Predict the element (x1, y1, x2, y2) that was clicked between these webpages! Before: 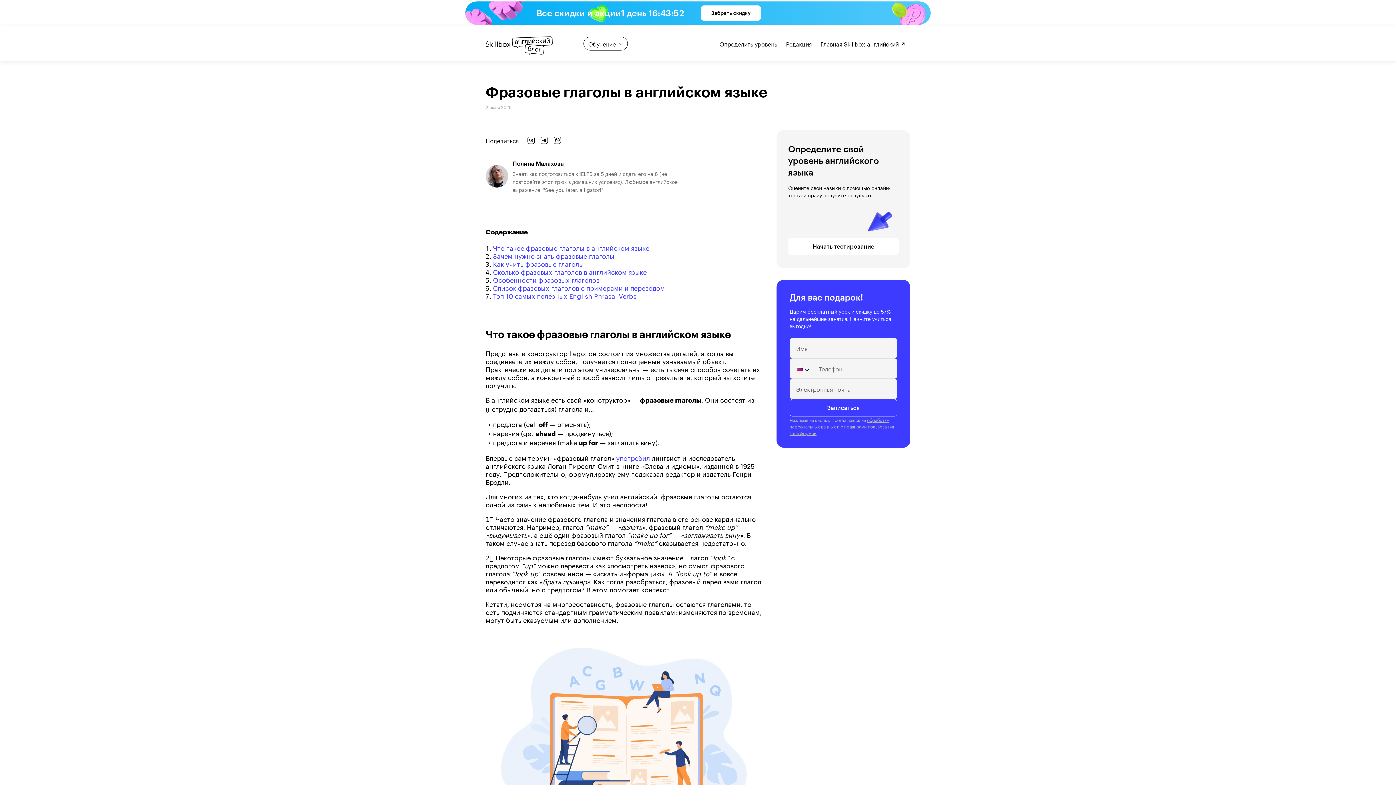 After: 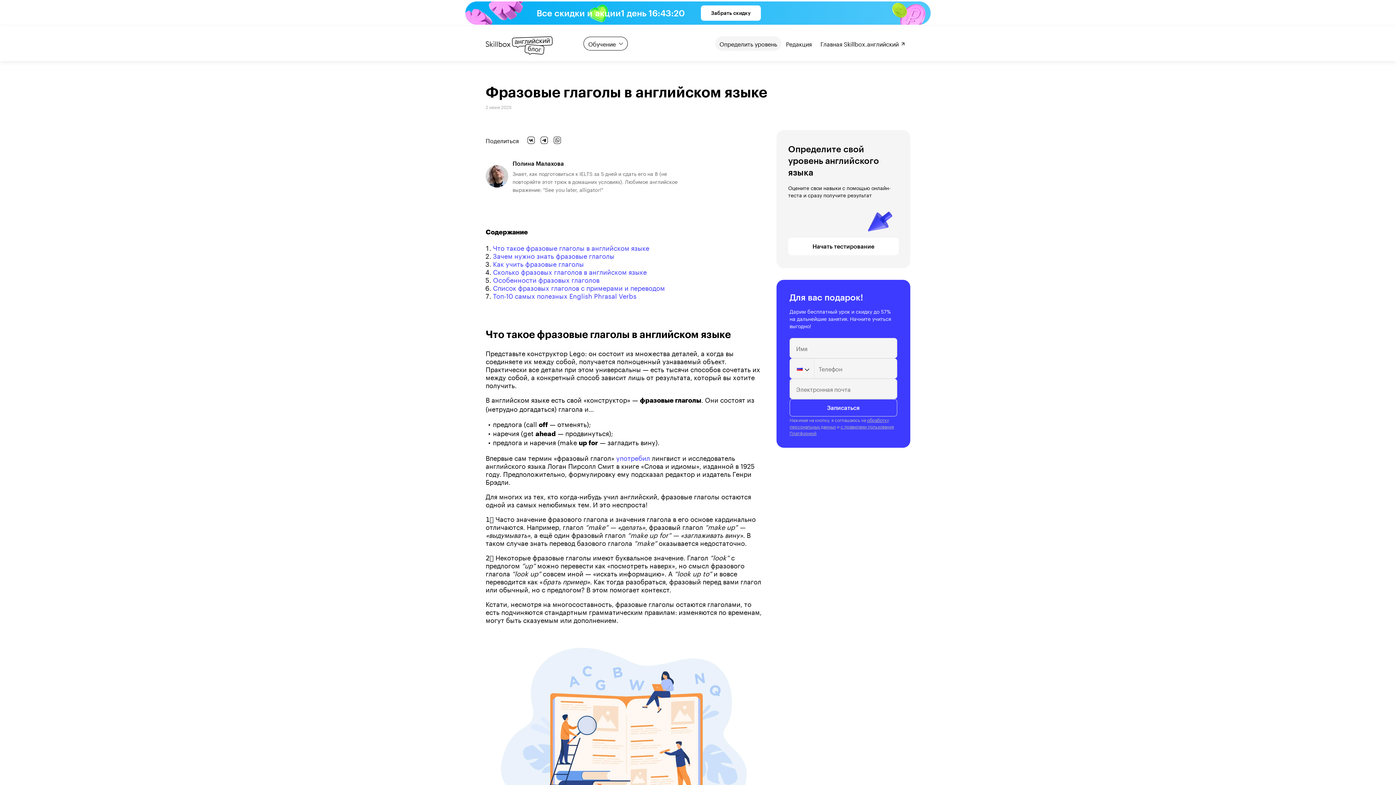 Action: bbox: (715, 36, 781, 50) label: Определить уровень